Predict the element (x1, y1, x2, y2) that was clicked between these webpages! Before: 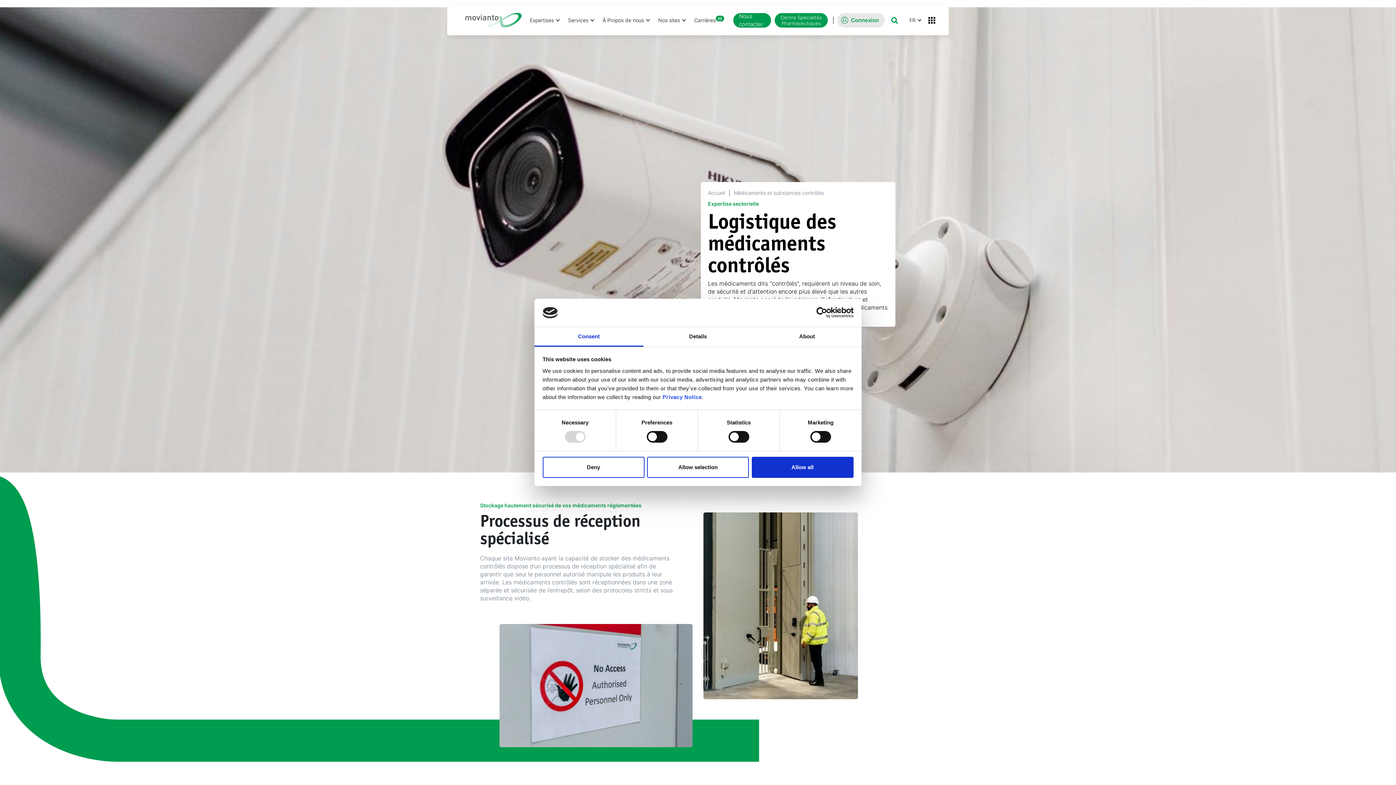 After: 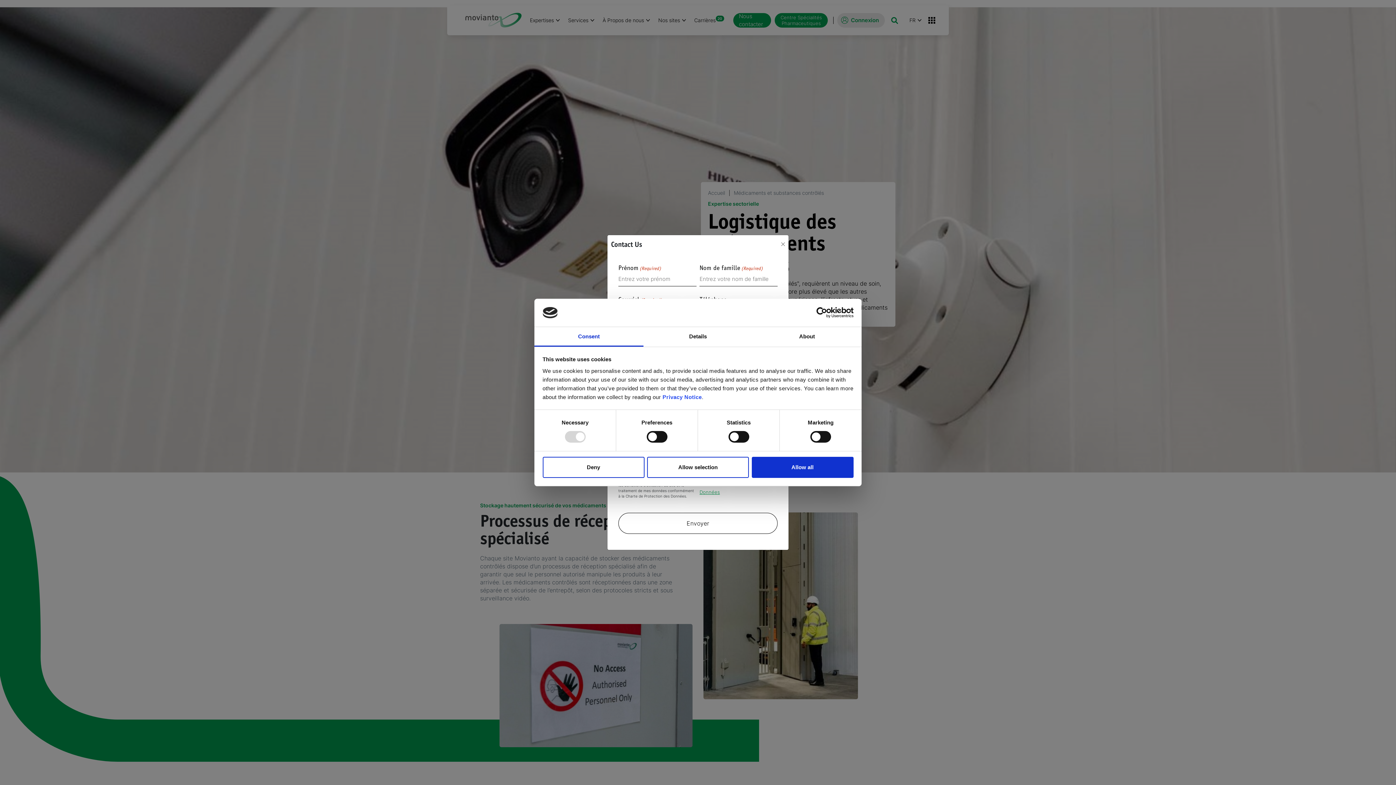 Action: bbox: (733, 13, 771, 27) label: Nous contacter